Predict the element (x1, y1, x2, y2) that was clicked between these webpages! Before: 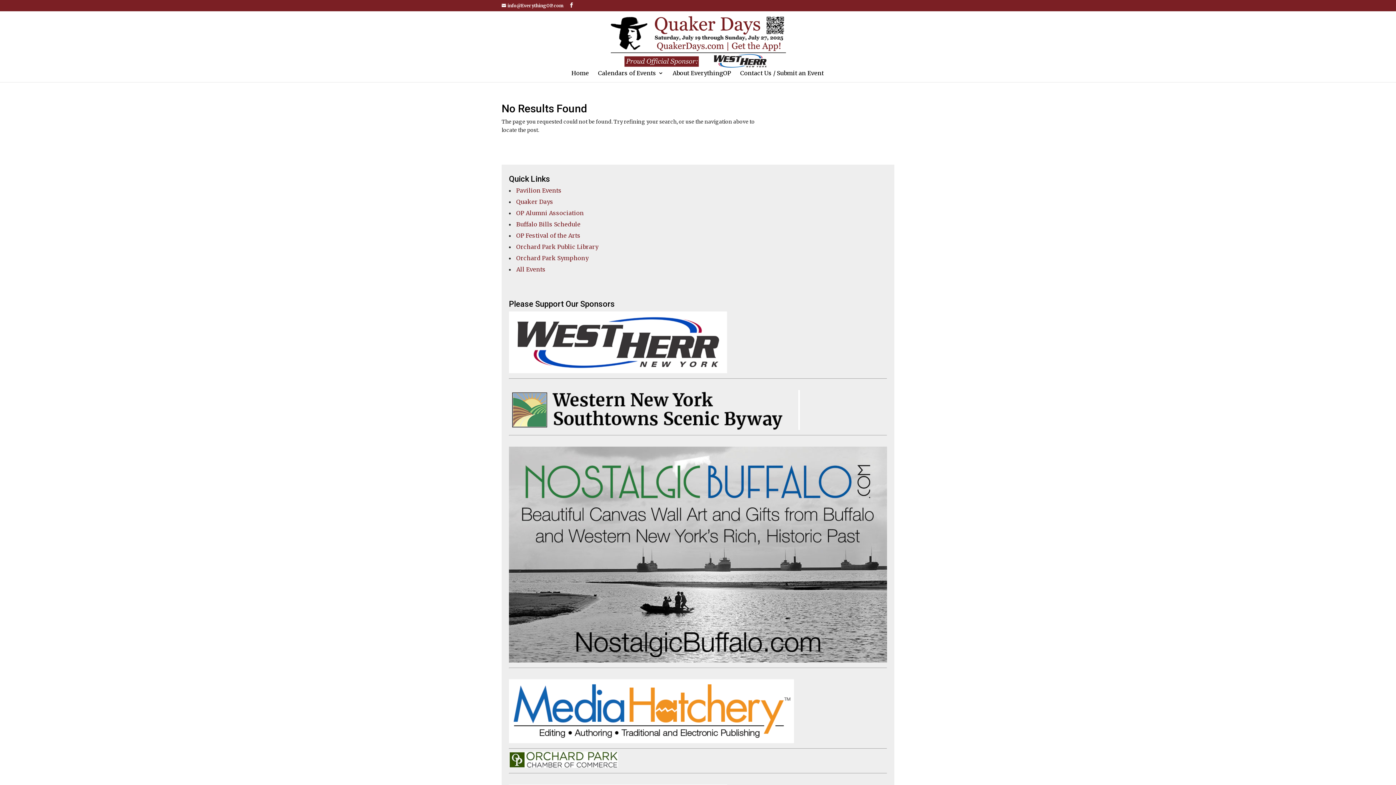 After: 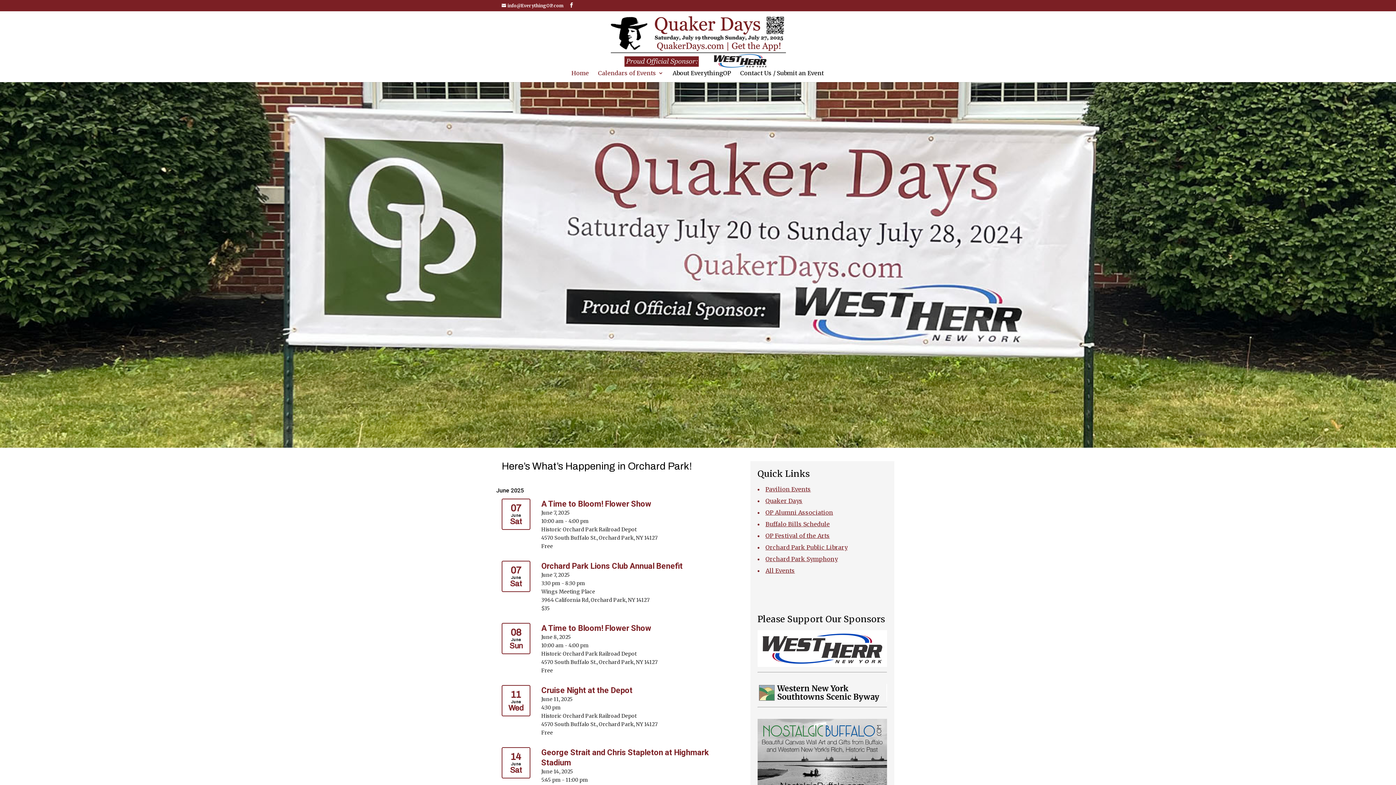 Action: bbox: (571, 69, 589, 82) label: Home